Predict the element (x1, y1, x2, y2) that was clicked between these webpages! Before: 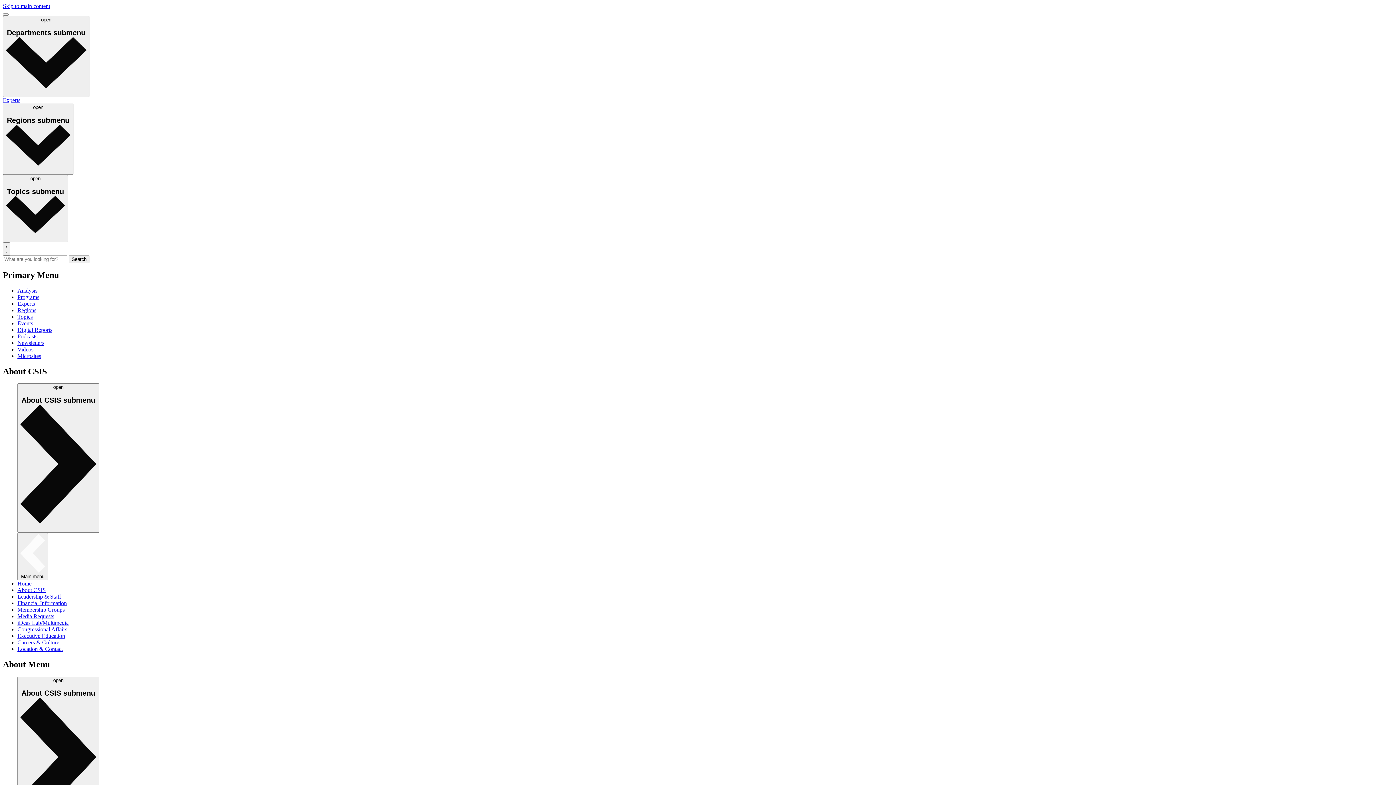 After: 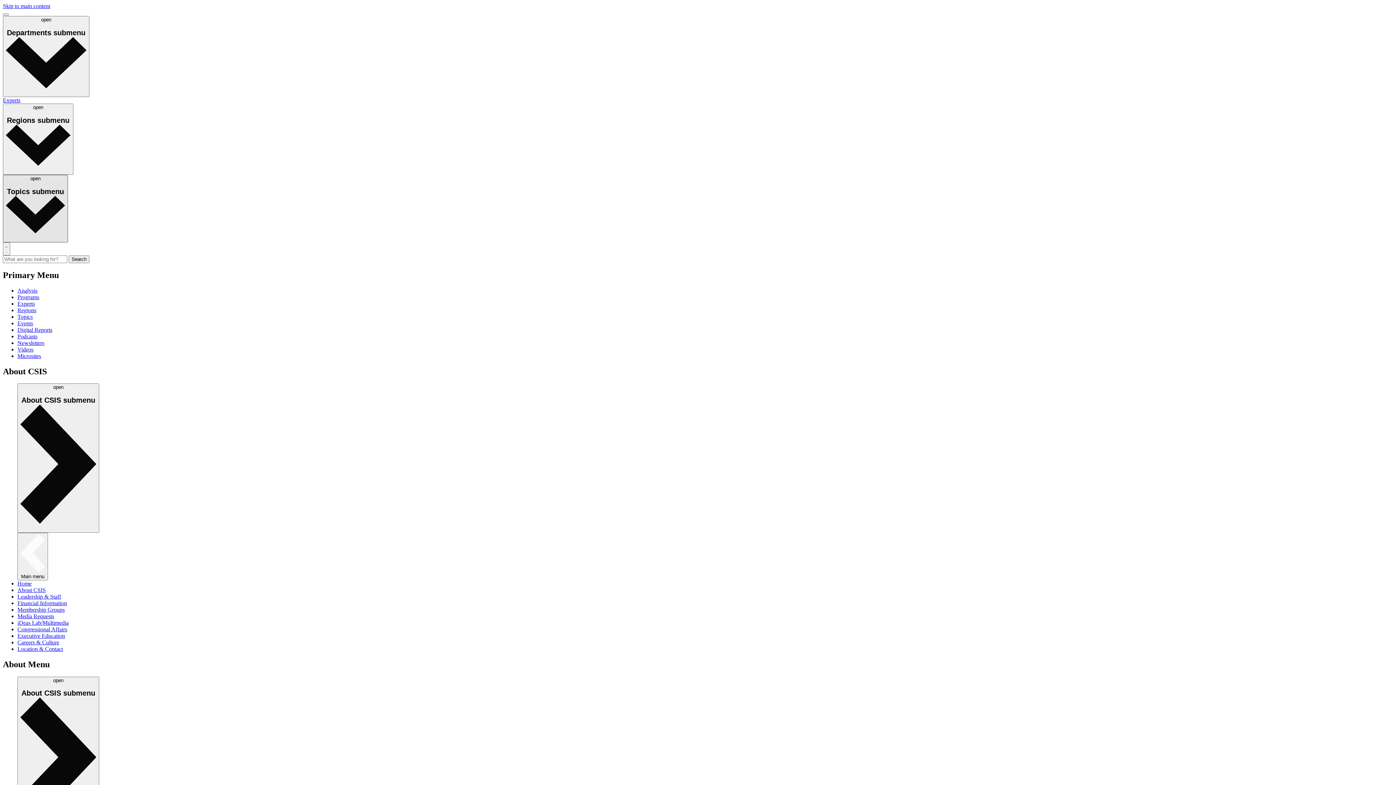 Action: bbox: (2, 174, 68, 242) label: open
Topics submenu 